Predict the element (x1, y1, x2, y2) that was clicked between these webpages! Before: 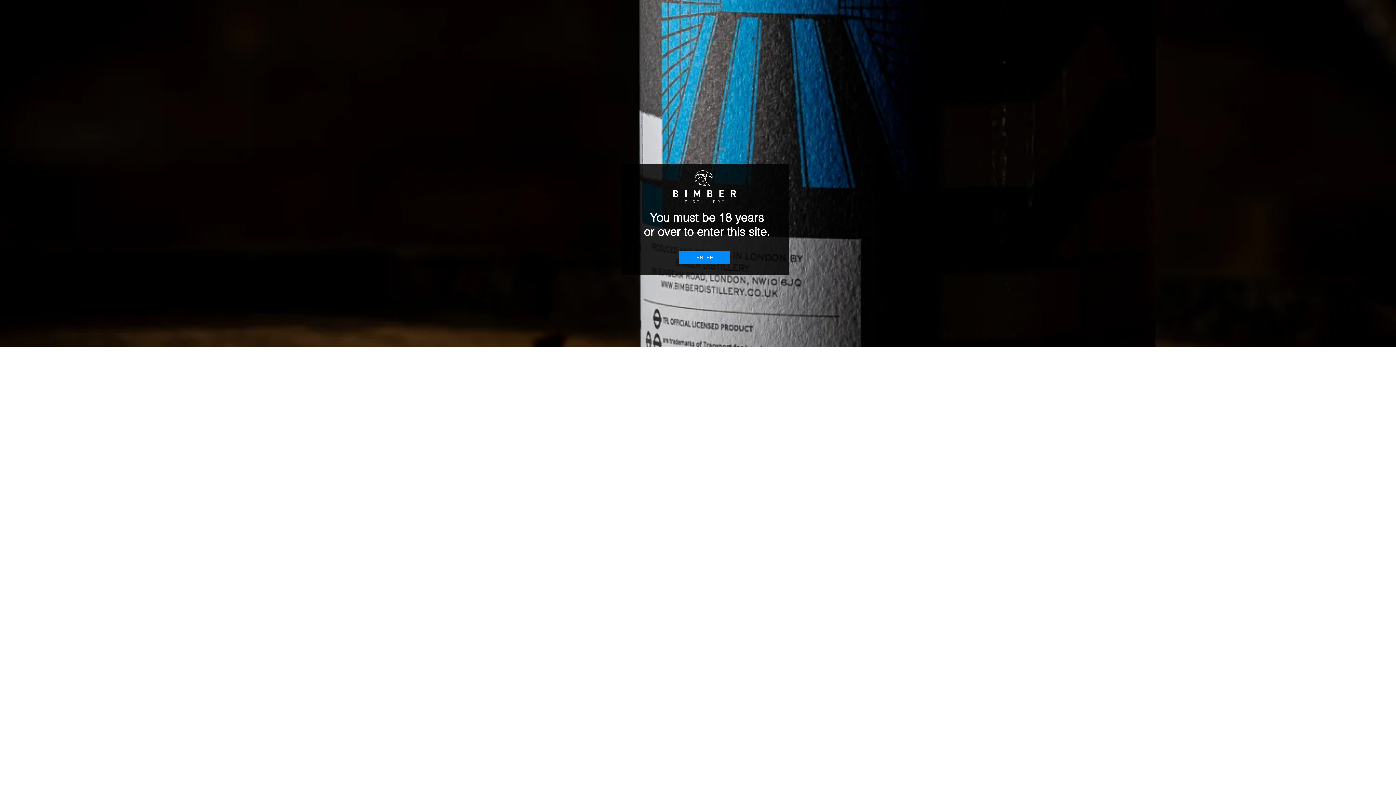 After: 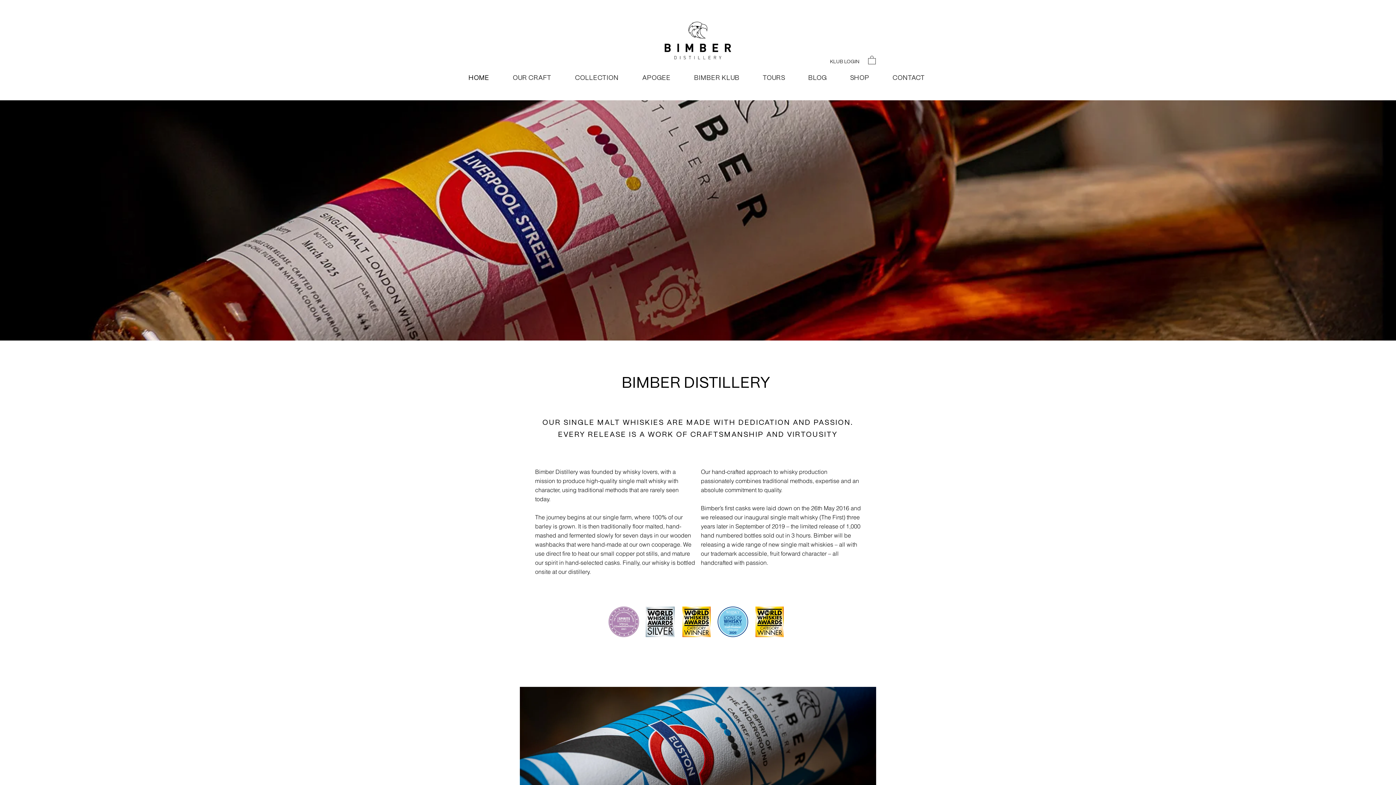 Action: label: ENTER bbox: (679, 251, 730, 264)